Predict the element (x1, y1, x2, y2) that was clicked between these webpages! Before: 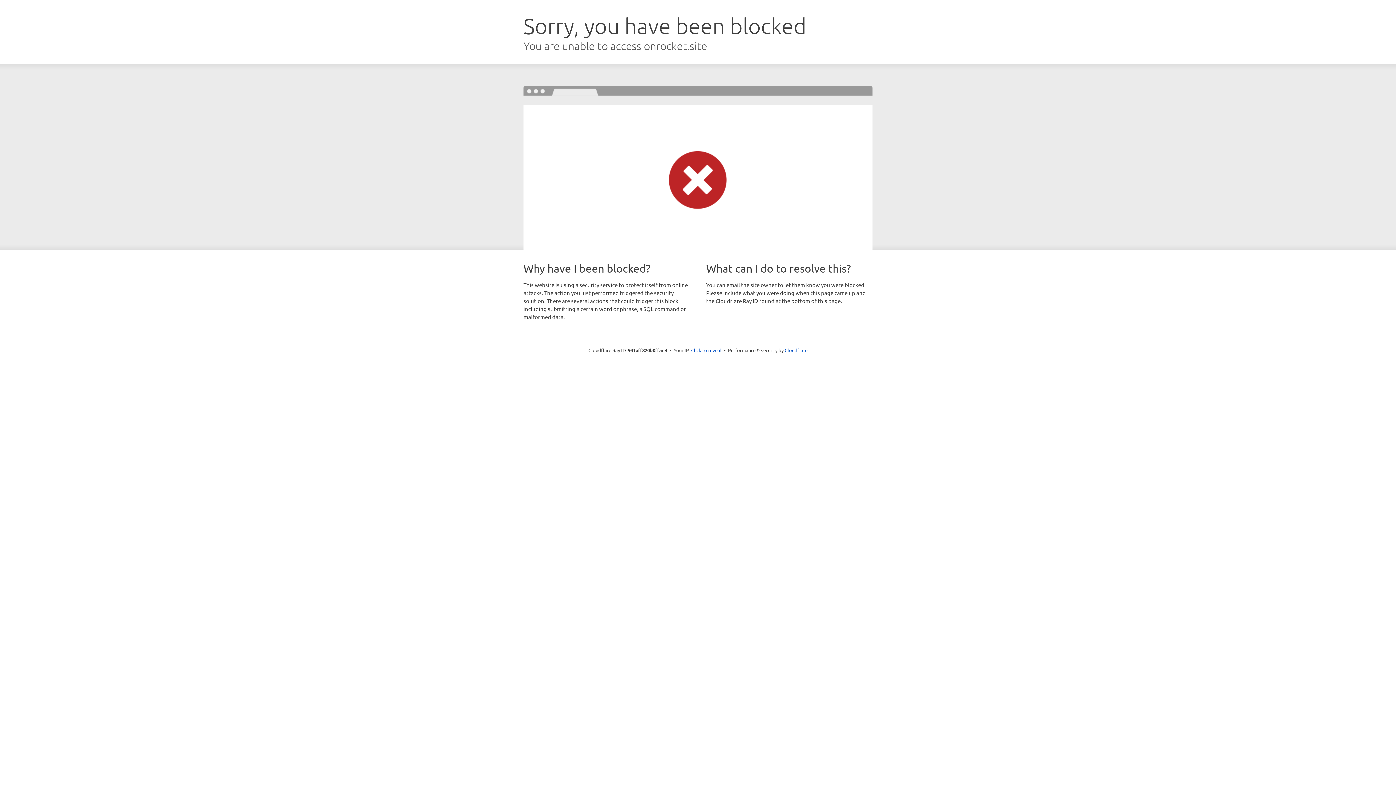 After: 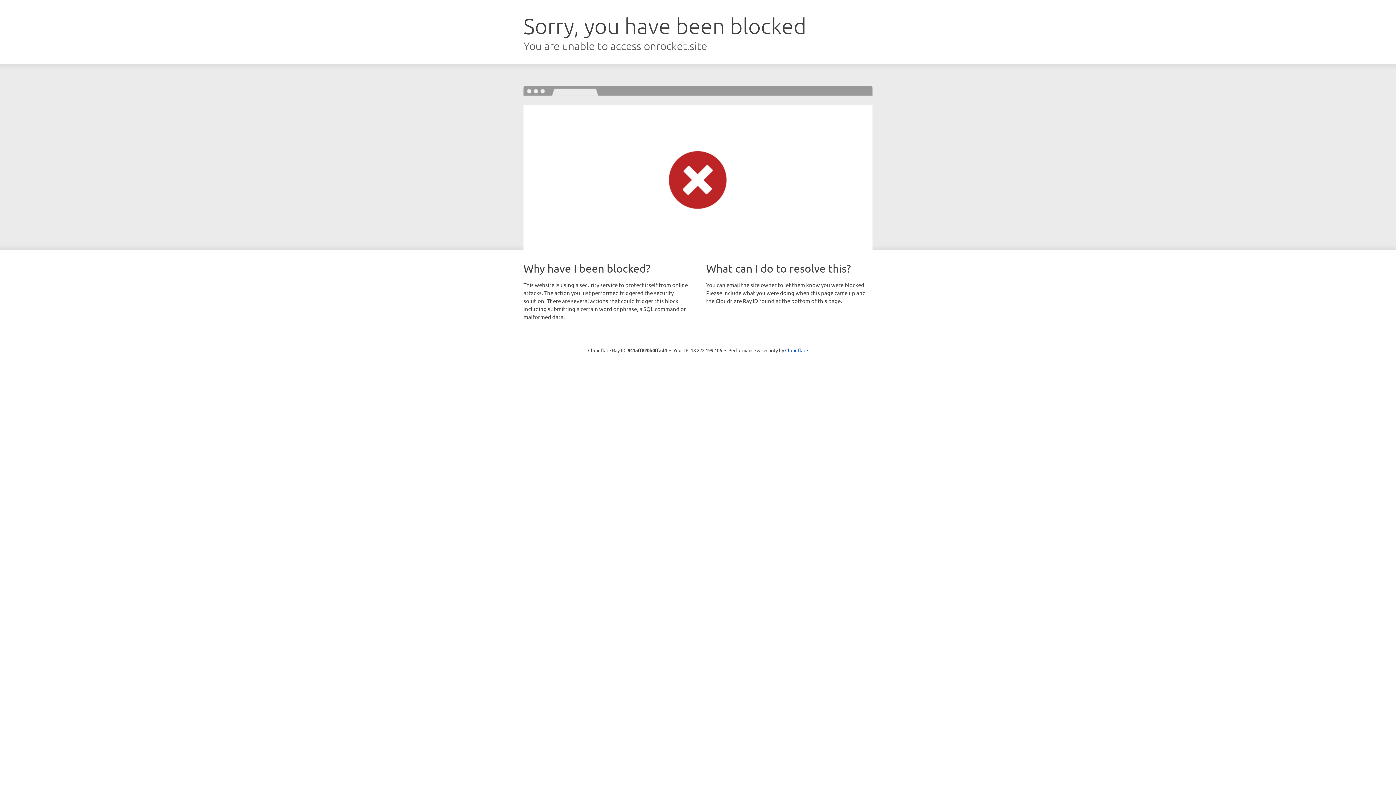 Action: label: Click to reveal bbox: (691, 346, 721, 353)